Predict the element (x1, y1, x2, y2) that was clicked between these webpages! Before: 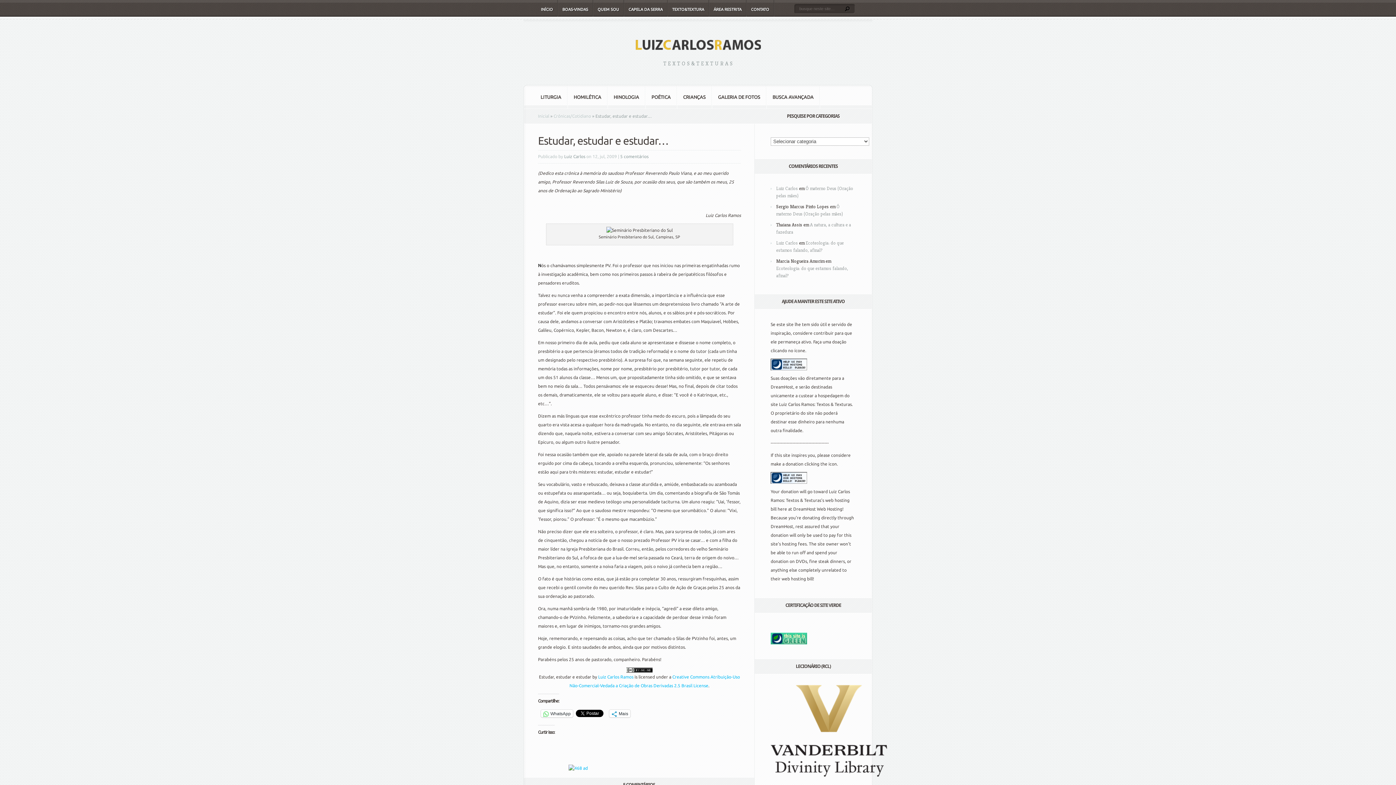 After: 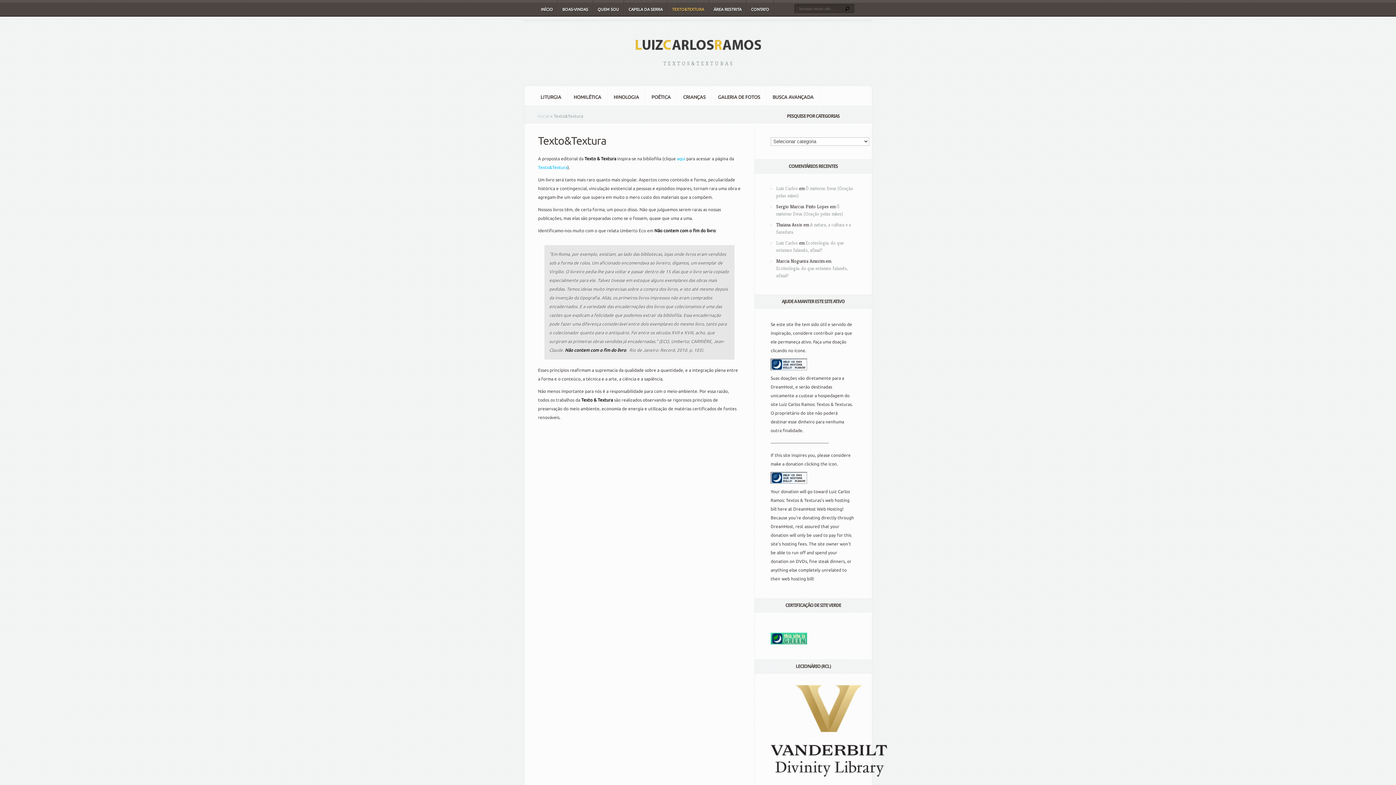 Action: bbox: (668, 0, 708, 16) label: TEXTO&TEXTURA